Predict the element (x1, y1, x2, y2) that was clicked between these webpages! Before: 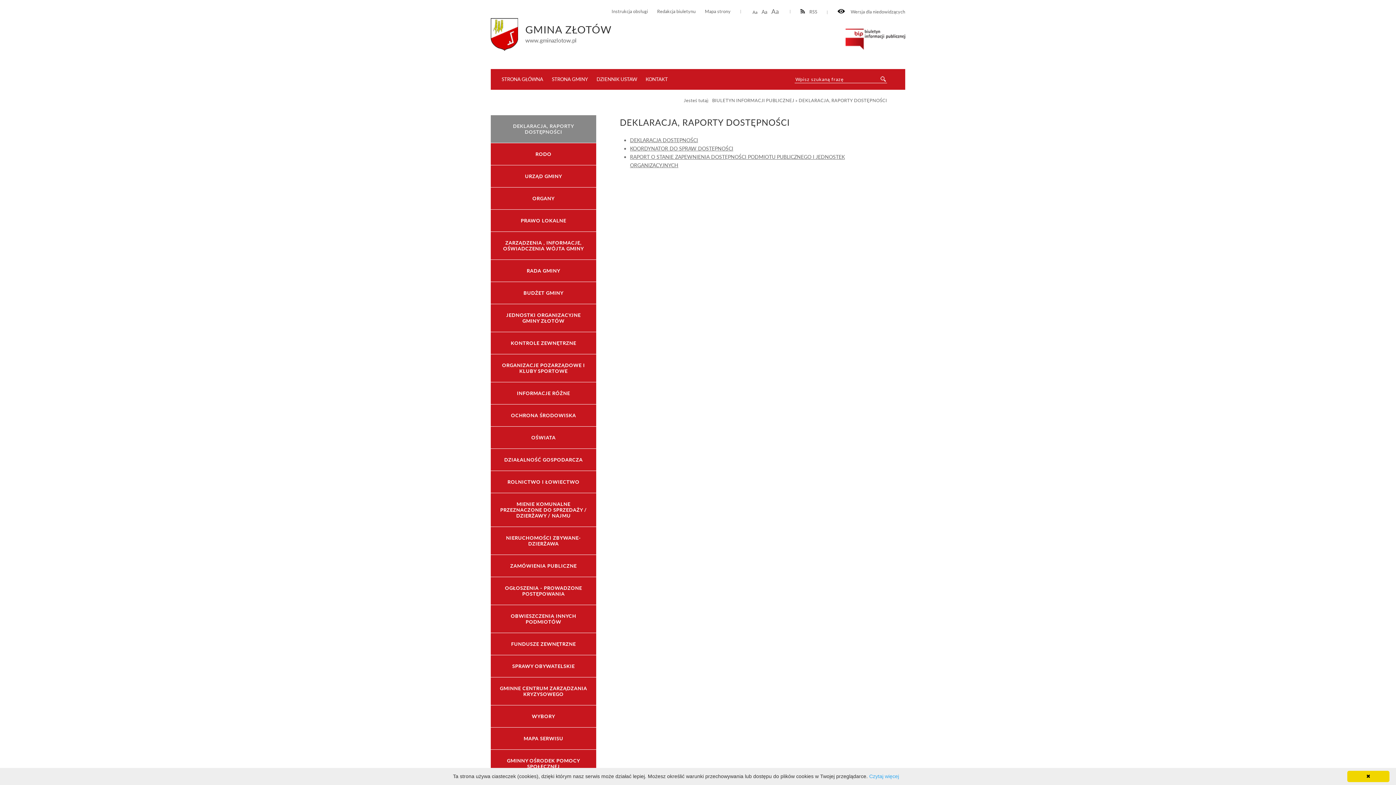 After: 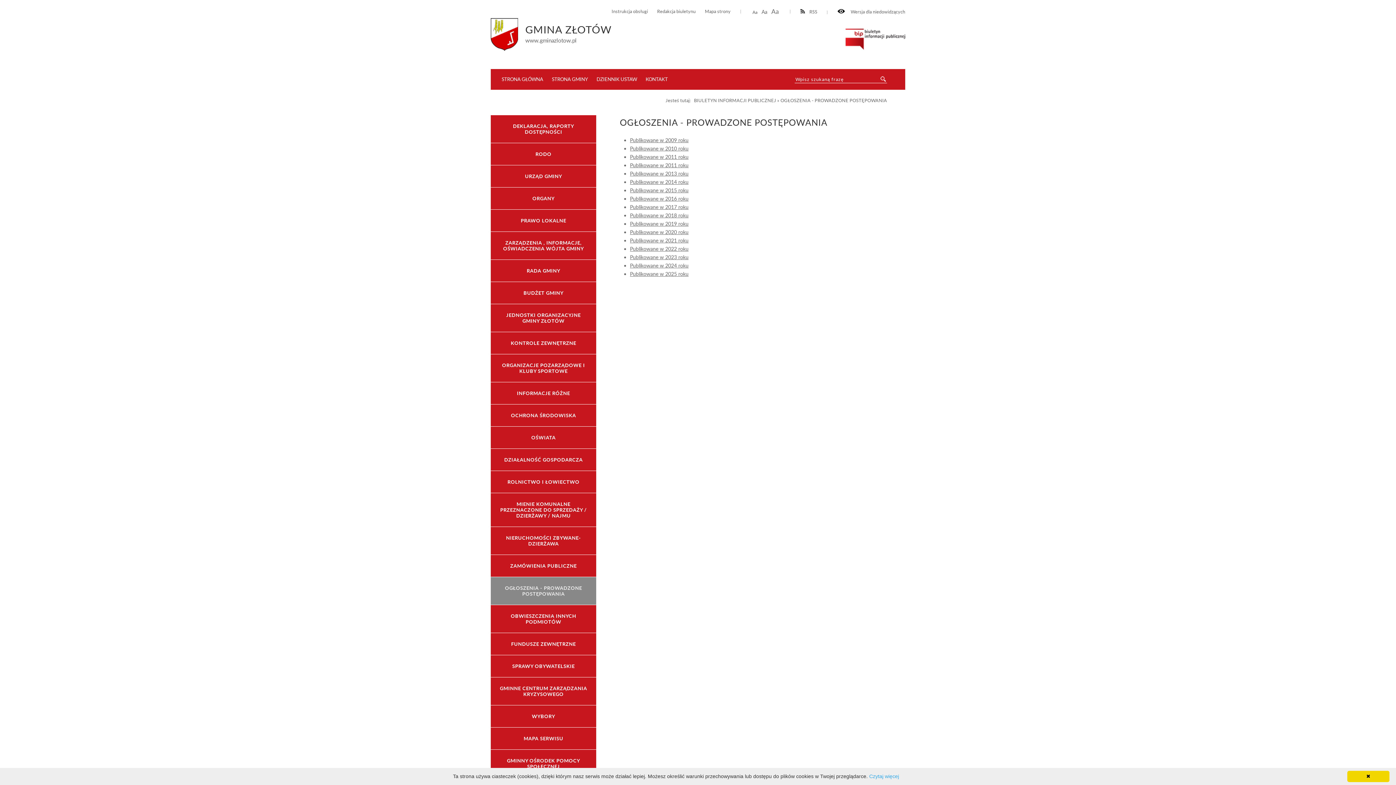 Action: label: OGŁOSZENIA - PROWADZONE POSTĘPOWANIA bbox: (490, 577, 596, 605)